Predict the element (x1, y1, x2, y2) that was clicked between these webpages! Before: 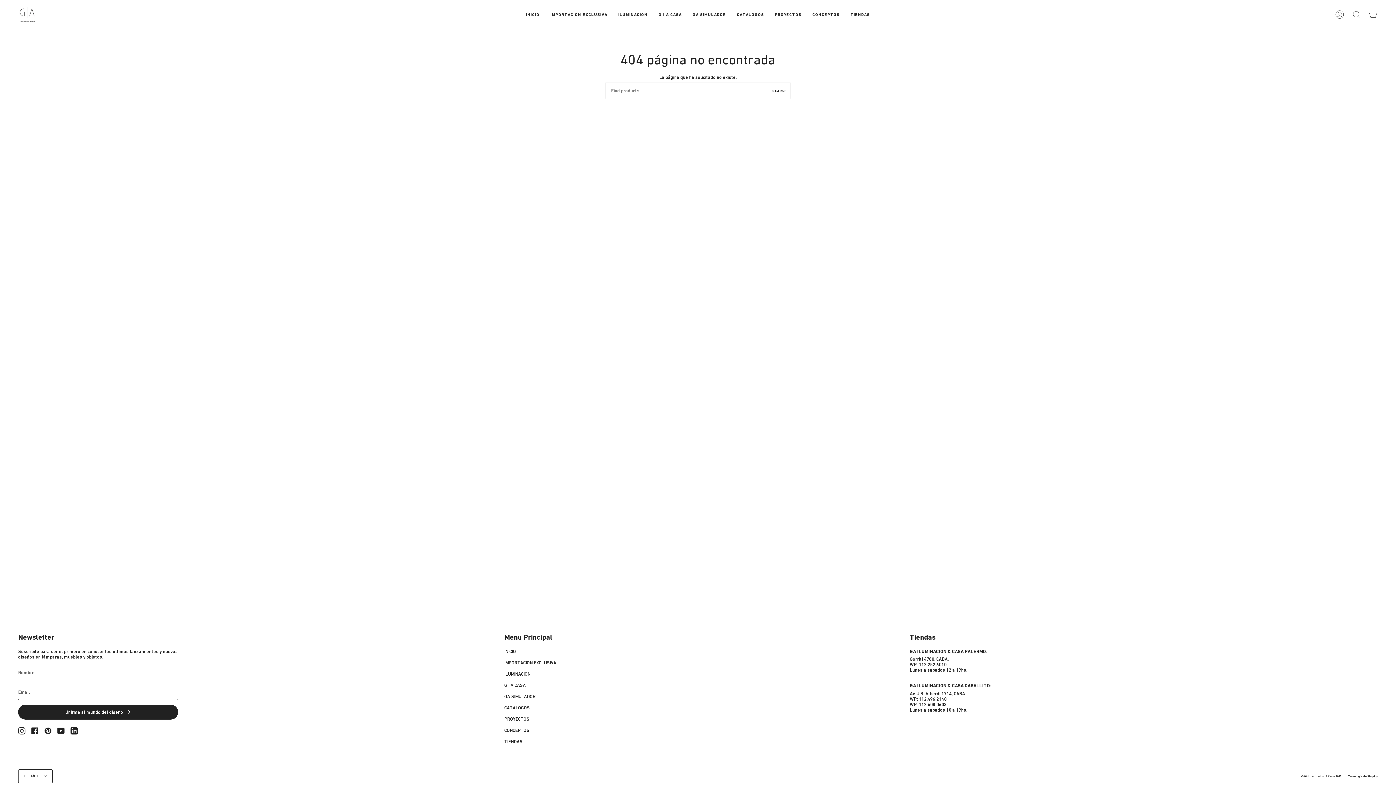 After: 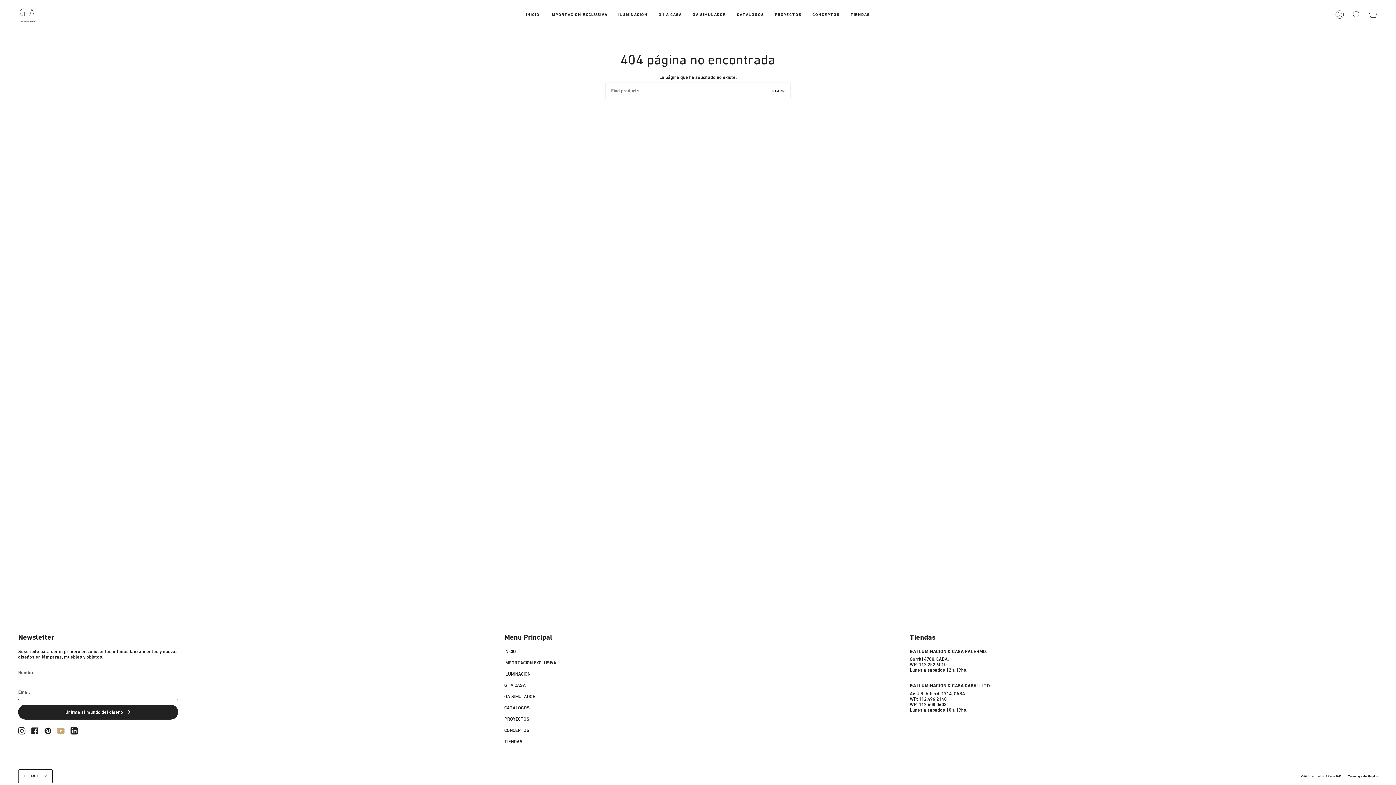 Action: label: YouTube bbox: (57, 727, 64, 733)